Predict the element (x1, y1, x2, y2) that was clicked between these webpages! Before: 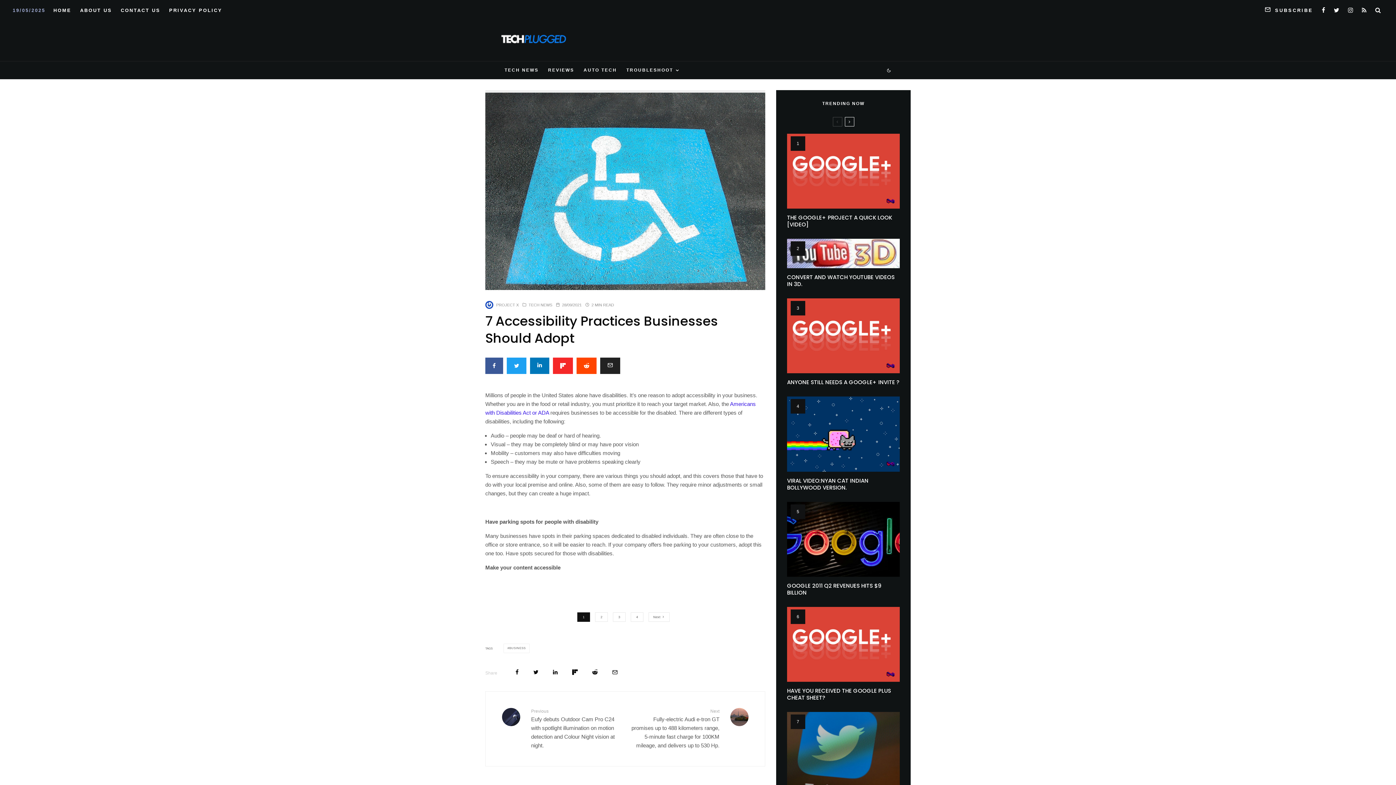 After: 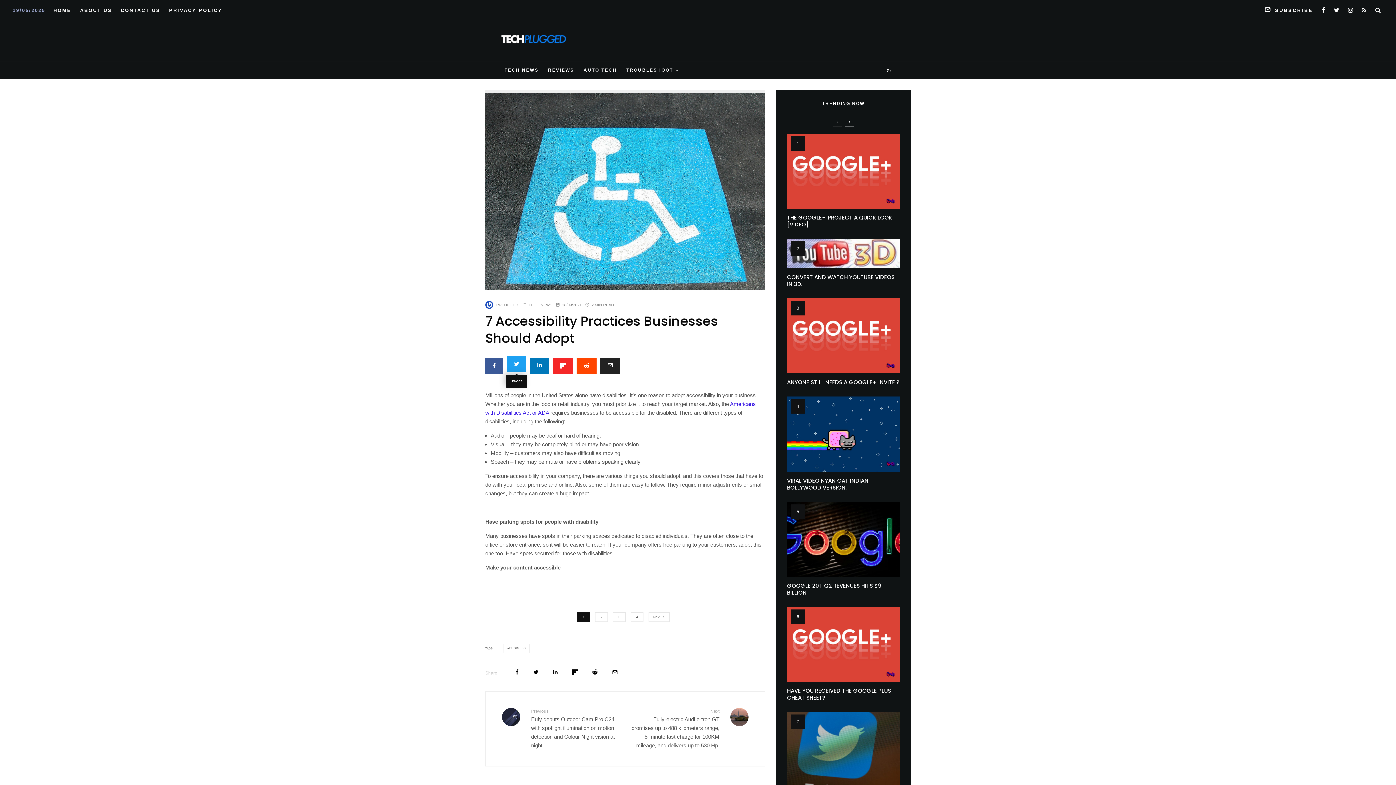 Action: bbox: (506, 357, 526, 374) label: Tweet